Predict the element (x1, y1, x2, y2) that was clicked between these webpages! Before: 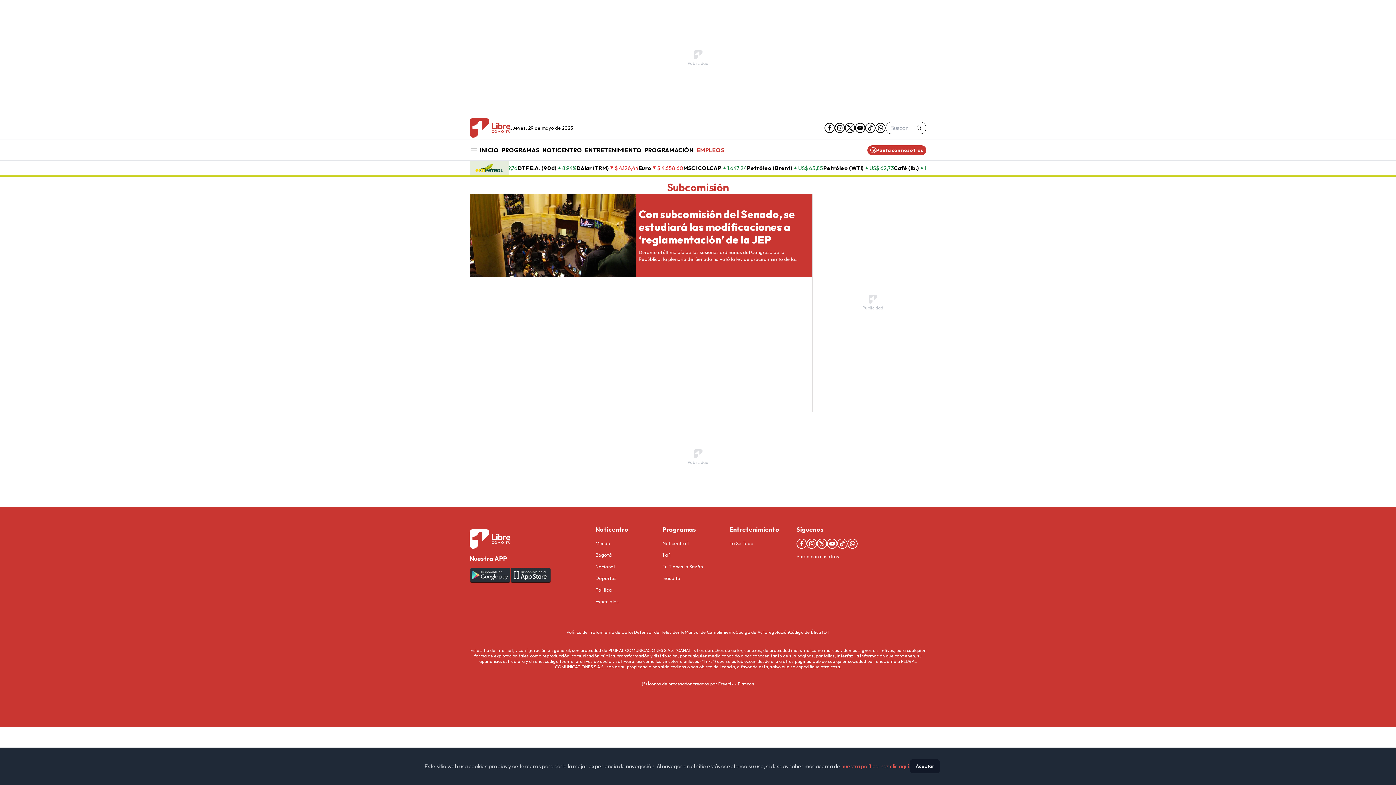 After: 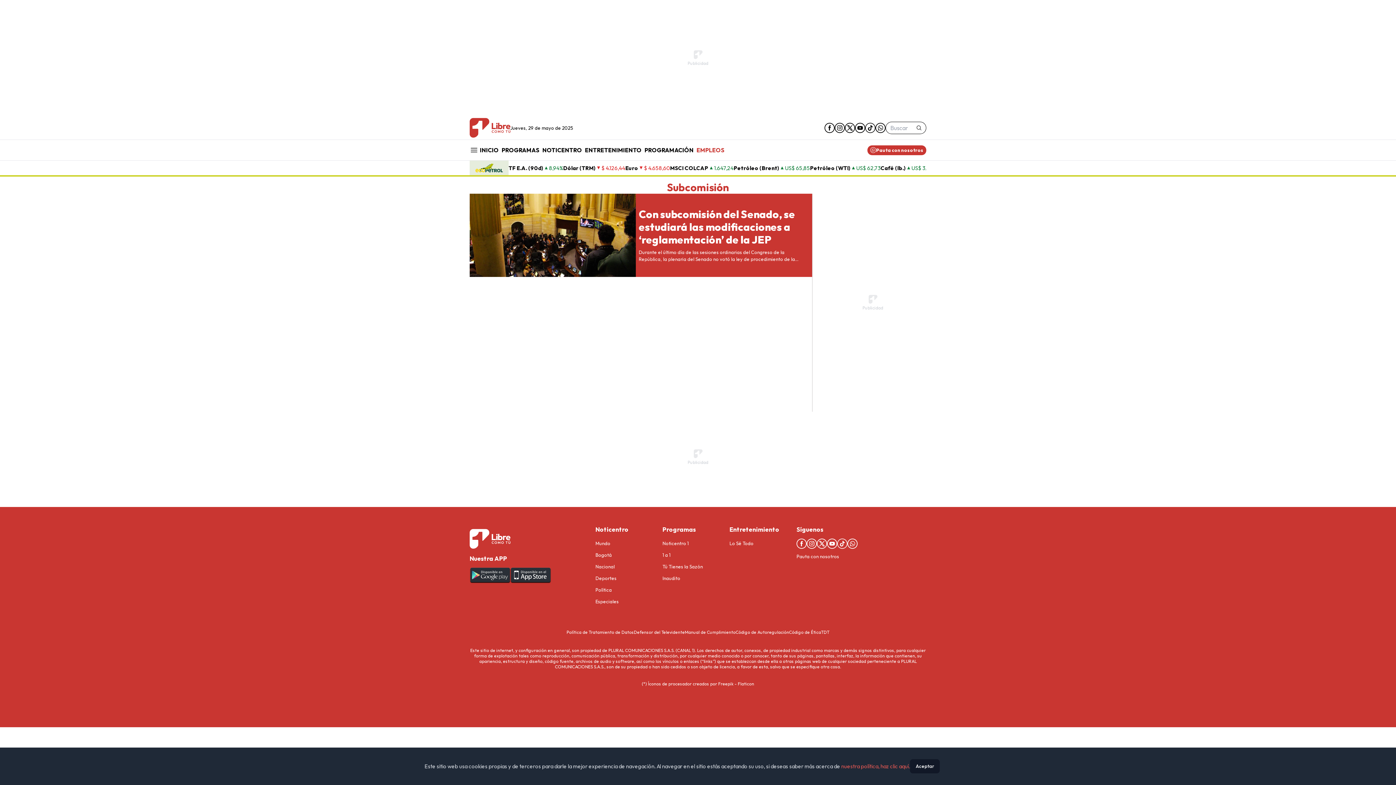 Action: label: twitter bbox: (845, 121, 855, 134)